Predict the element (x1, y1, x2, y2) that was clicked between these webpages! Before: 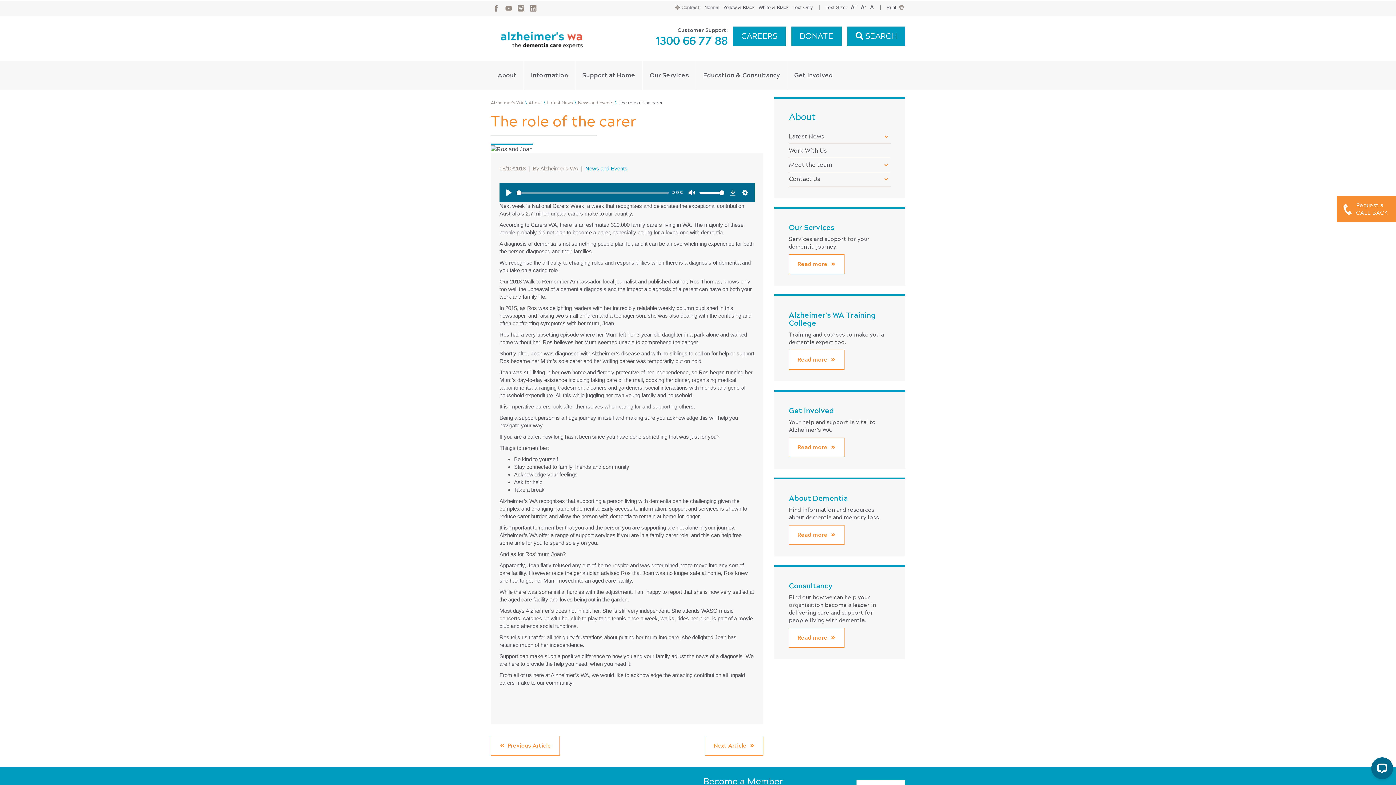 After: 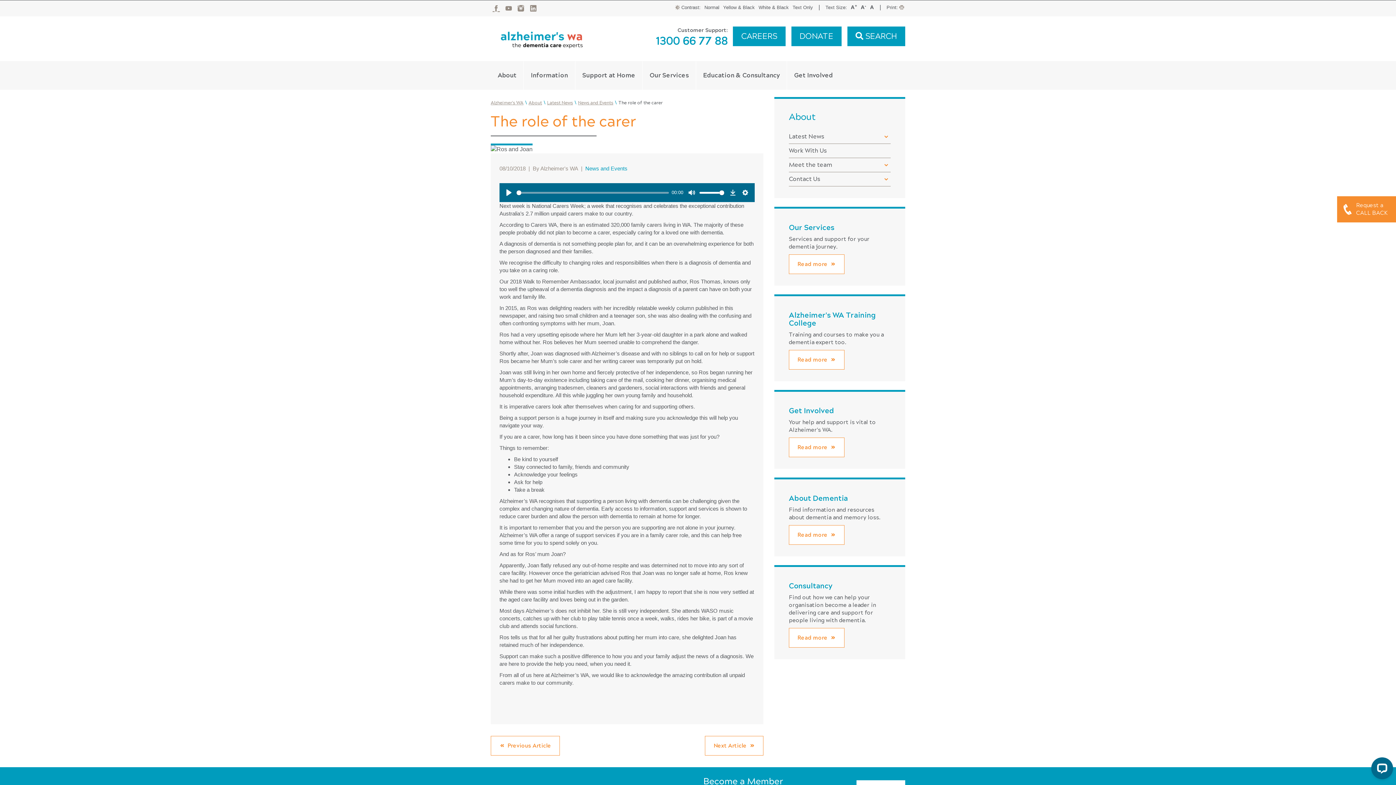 Action: bbox: (490, 3, 501, 13)